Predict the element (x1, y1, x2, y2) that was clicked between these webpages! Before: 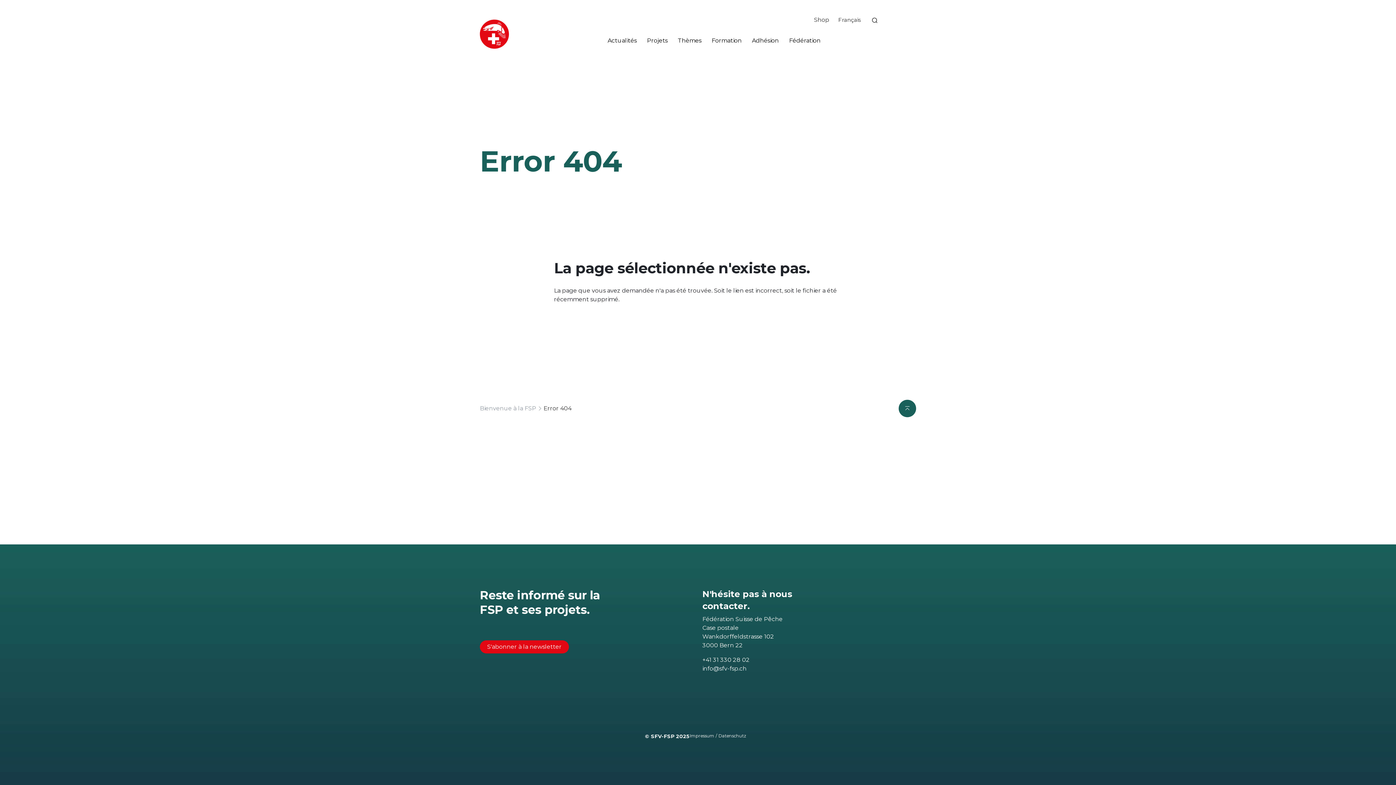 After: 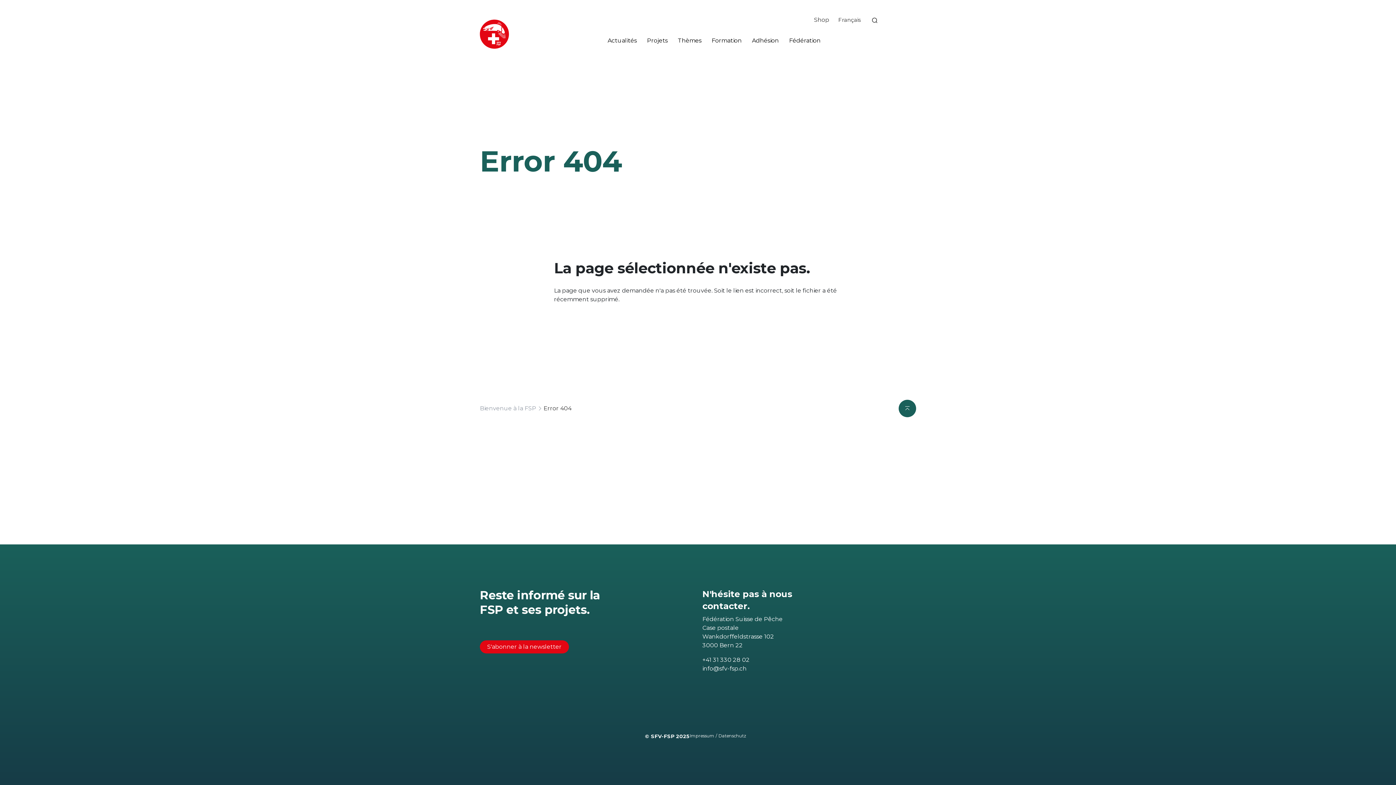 Action: label: Error 404 bbox: (543, 405, 571, 412)